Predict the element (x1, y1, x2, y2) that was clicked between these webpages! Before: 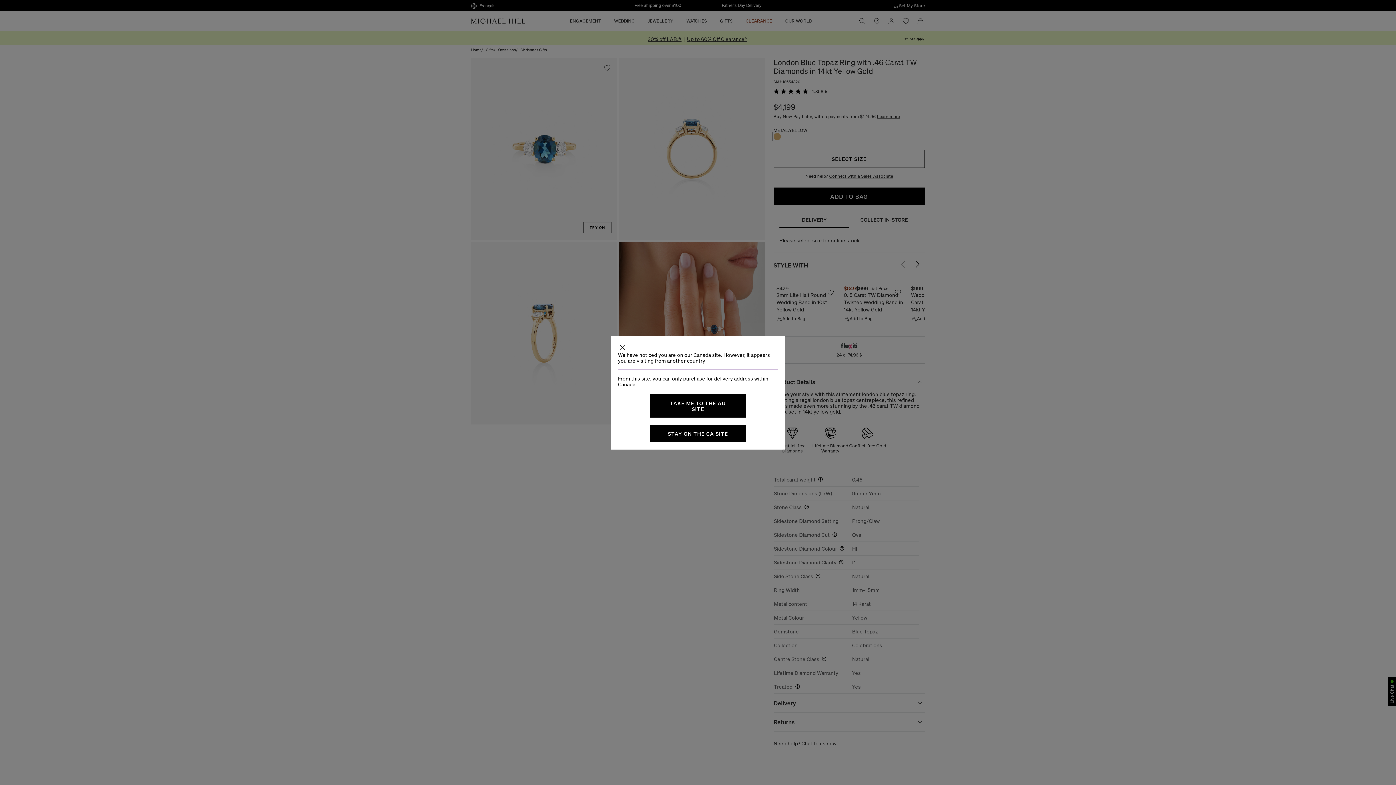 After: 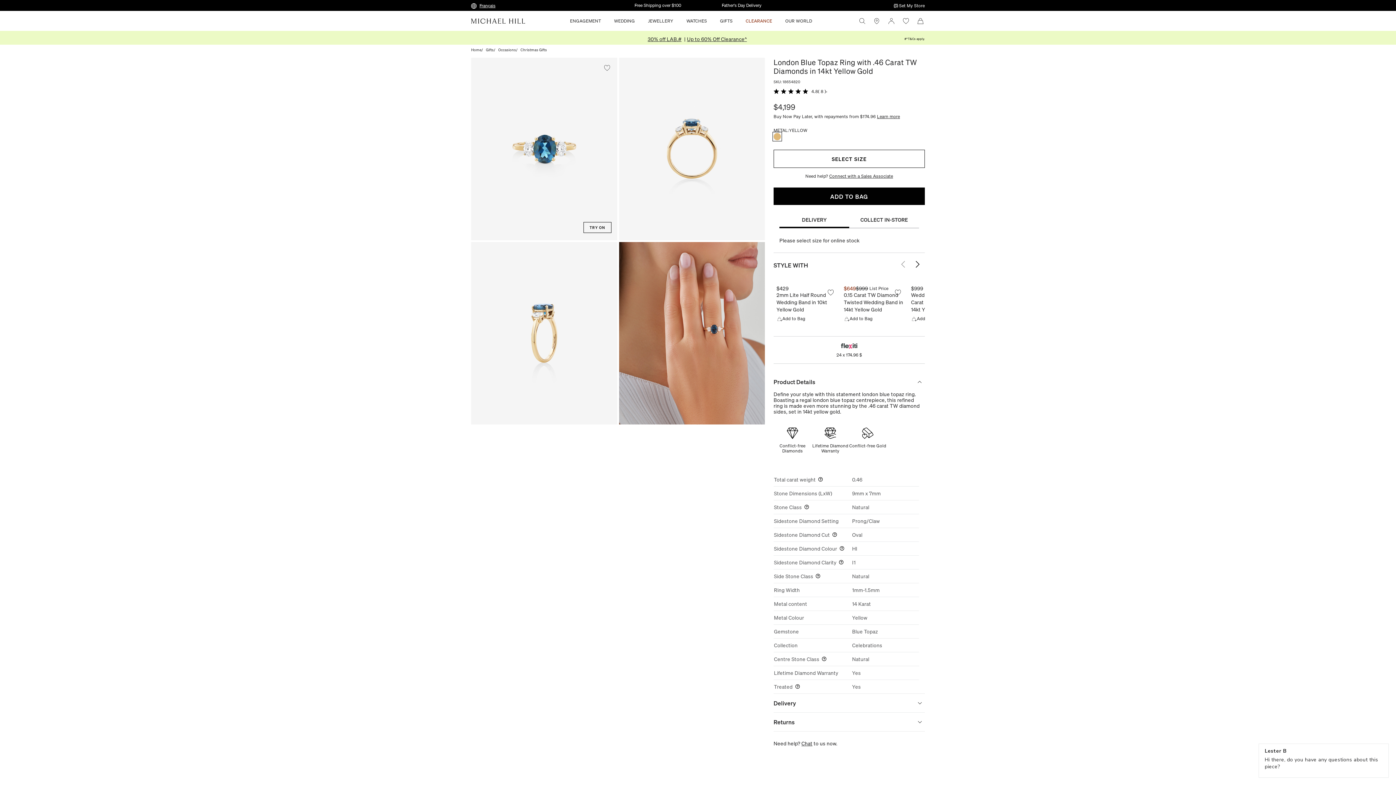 Action: bbox: (650, 424, 746, 442) label: STAY ON THE CA SITE